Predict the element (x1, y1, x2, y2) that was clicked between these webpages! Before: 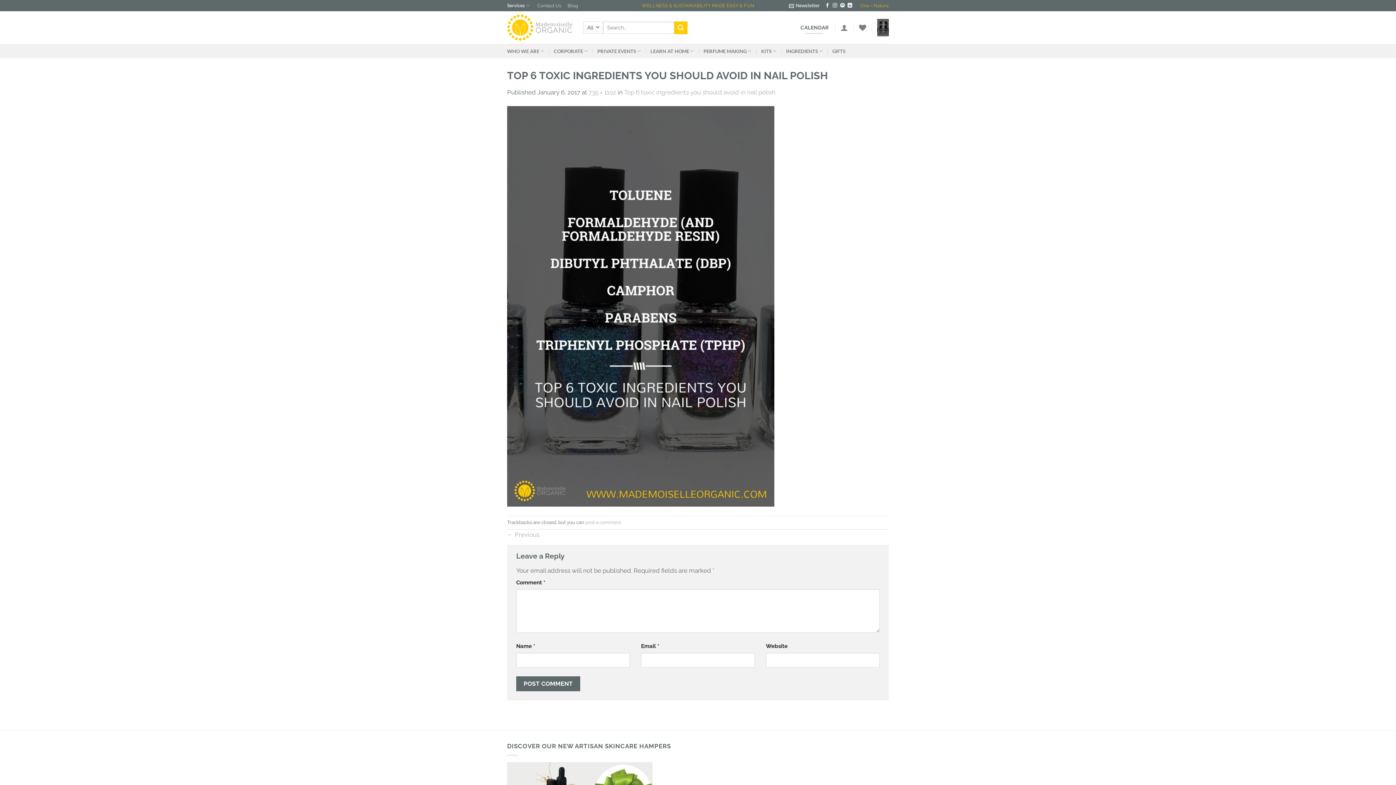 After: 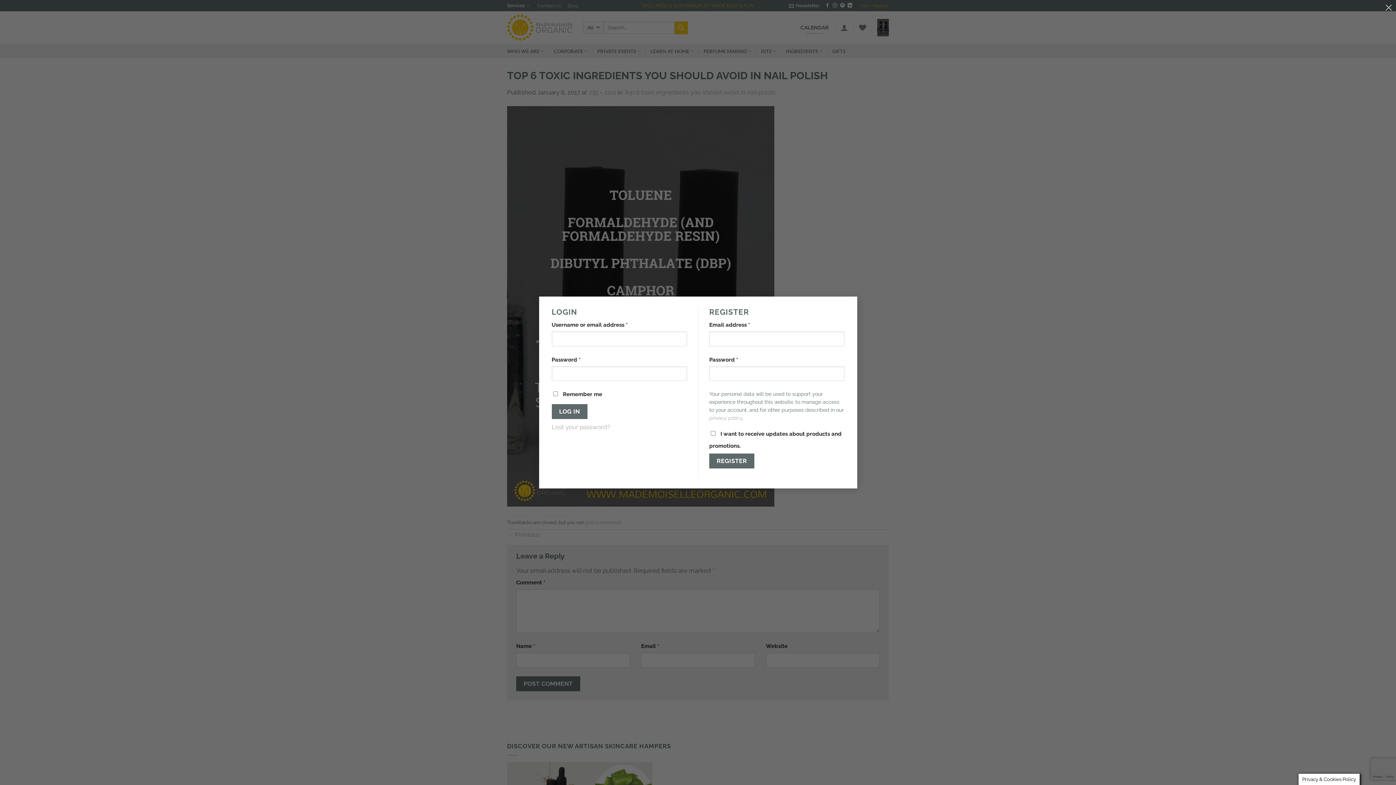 Action: bbox: (840, 19, 848, 35) label: Login